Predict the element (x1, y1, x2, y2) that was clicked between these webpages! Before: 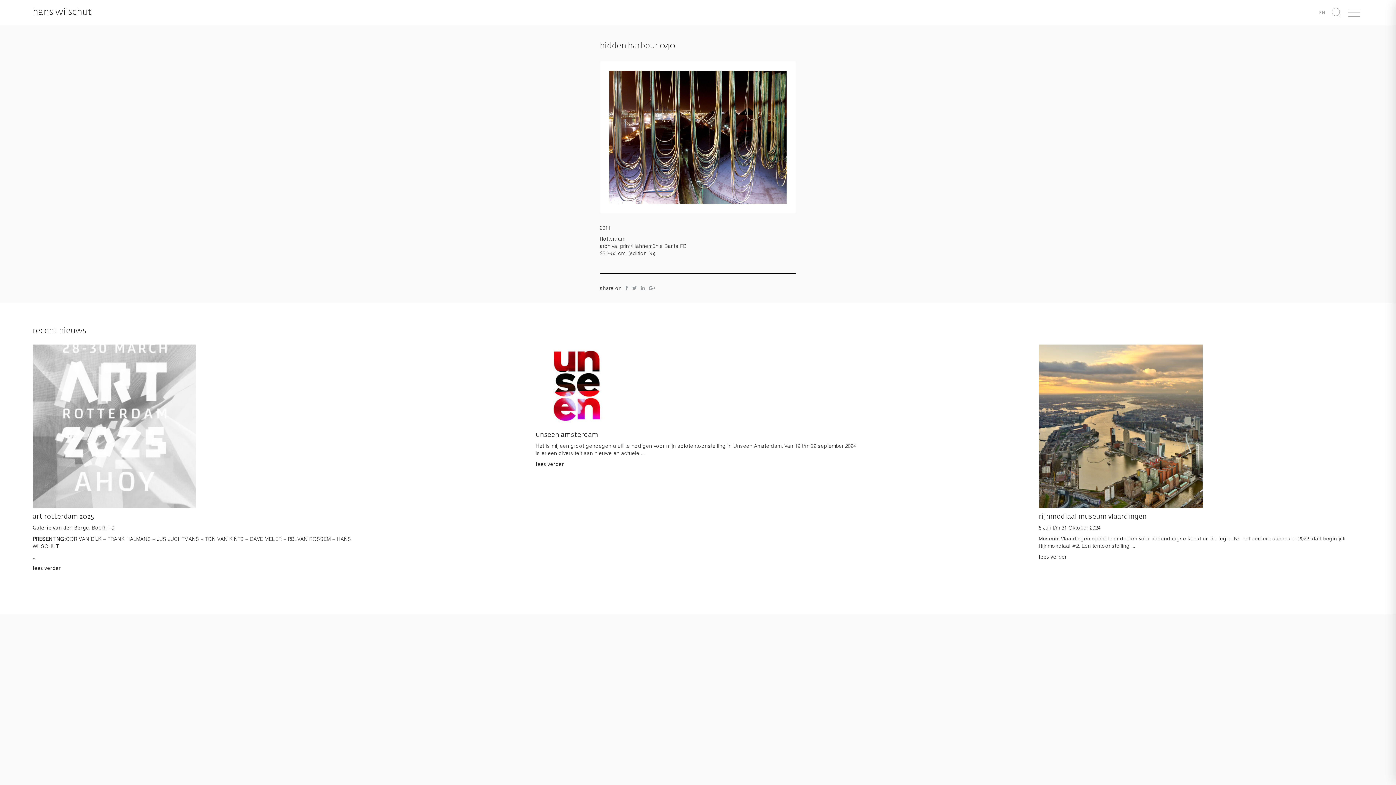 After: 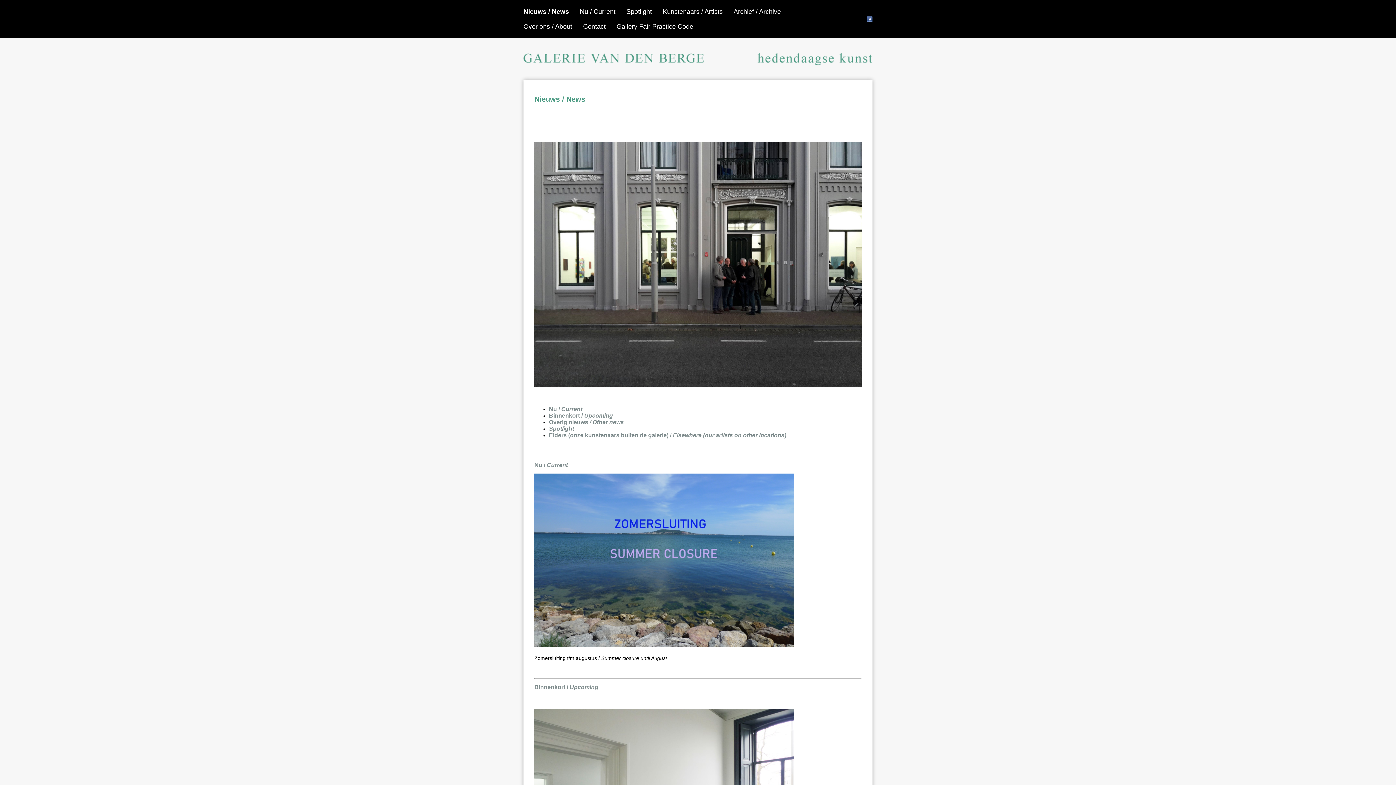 Action: bbox: (32, 525, 89, 530) label: Galerie van den Berge